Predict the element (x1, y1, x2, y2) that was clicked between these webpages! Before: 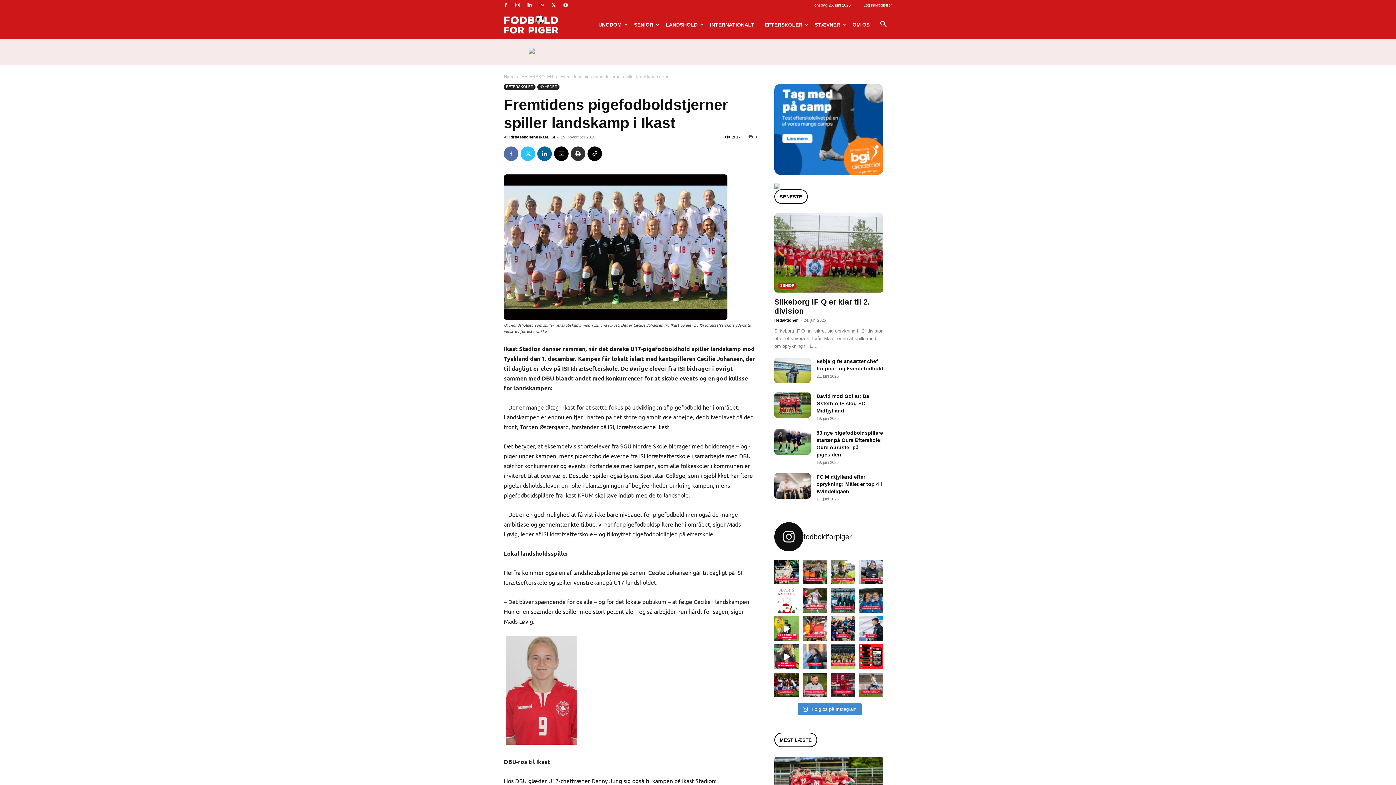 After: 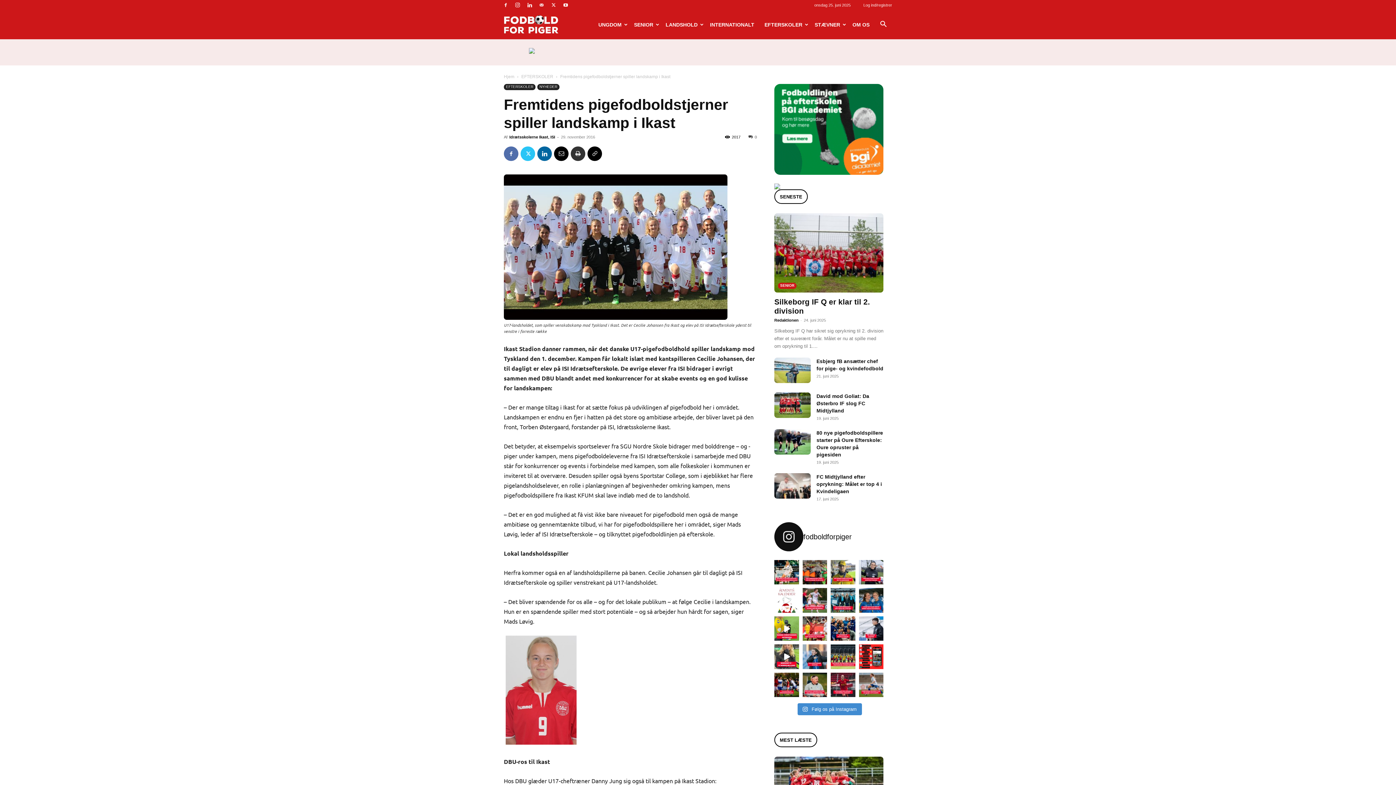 Action: bbox: (774, 183, 883, 189)